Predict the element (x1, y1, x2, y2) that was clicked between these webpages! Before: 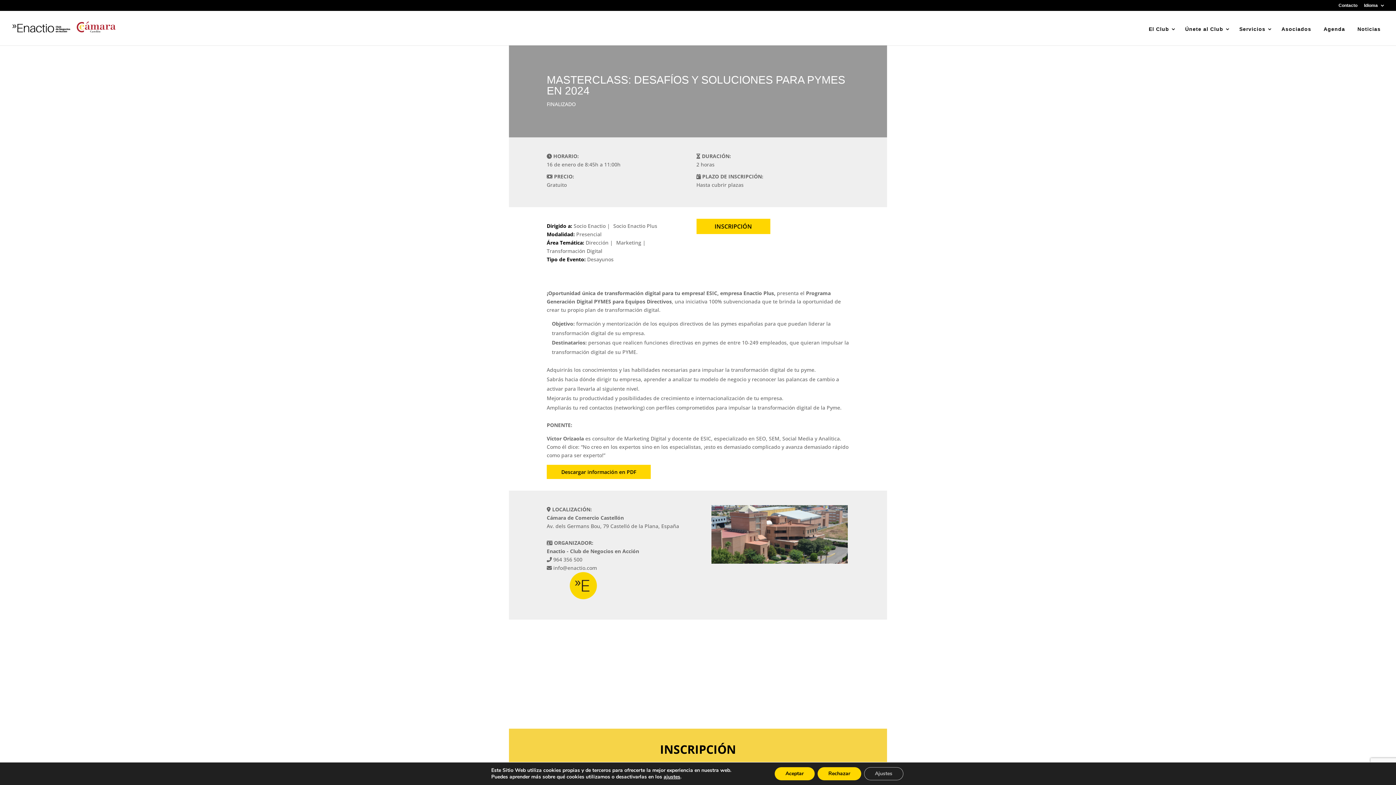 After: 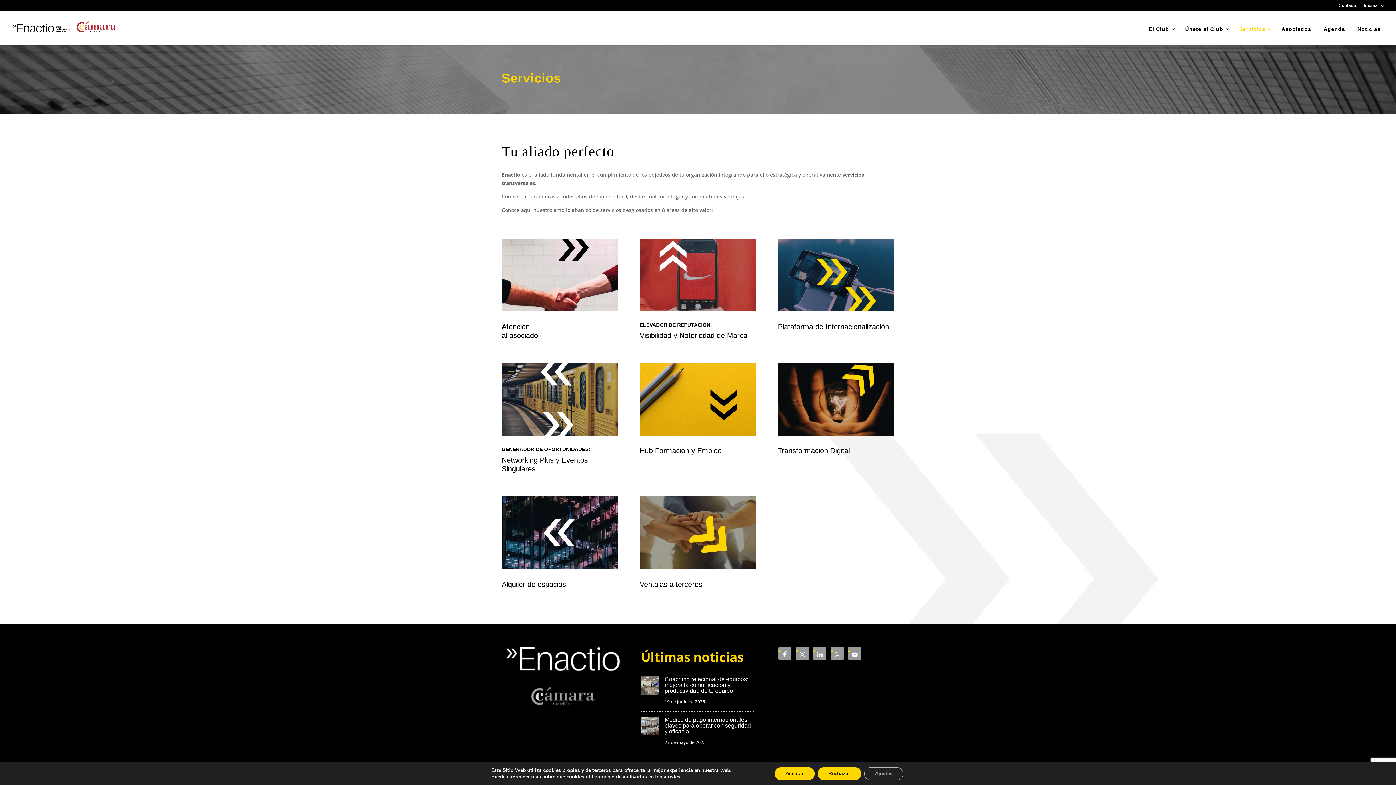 Action: label: Servicios bbox: (1236, 22, 1273, 35)